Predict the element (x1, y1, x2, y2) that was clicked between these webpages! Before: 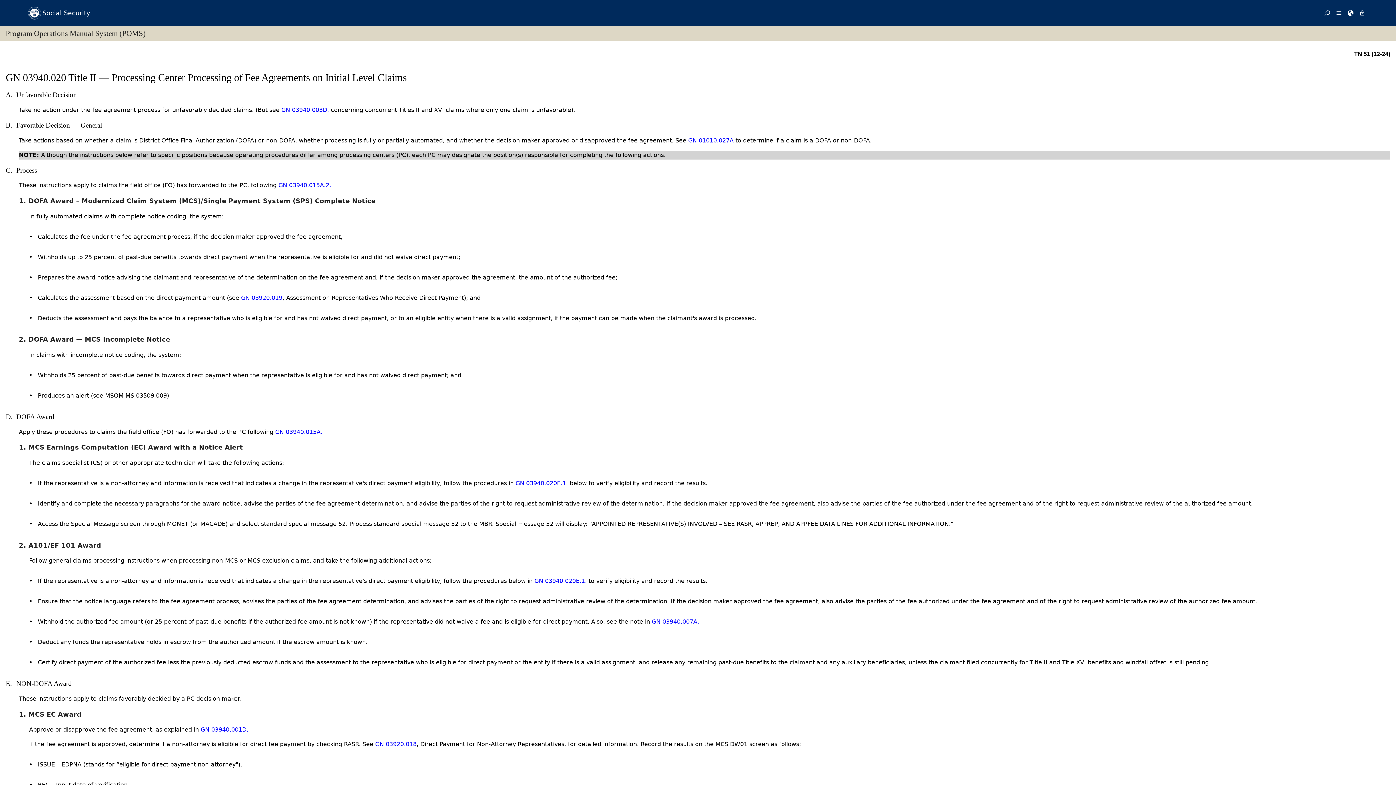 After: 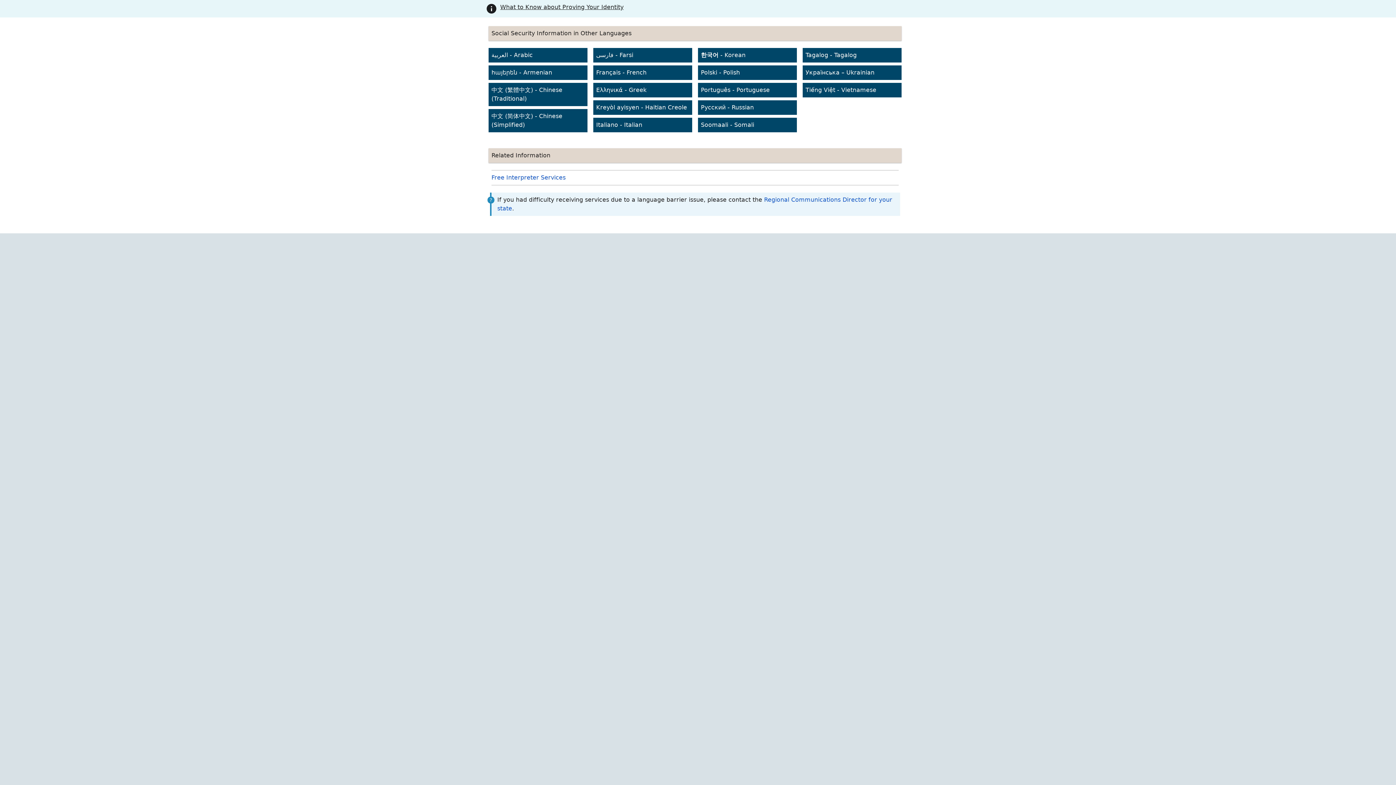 Action: bbox: (1345, 0, 1356, 26)